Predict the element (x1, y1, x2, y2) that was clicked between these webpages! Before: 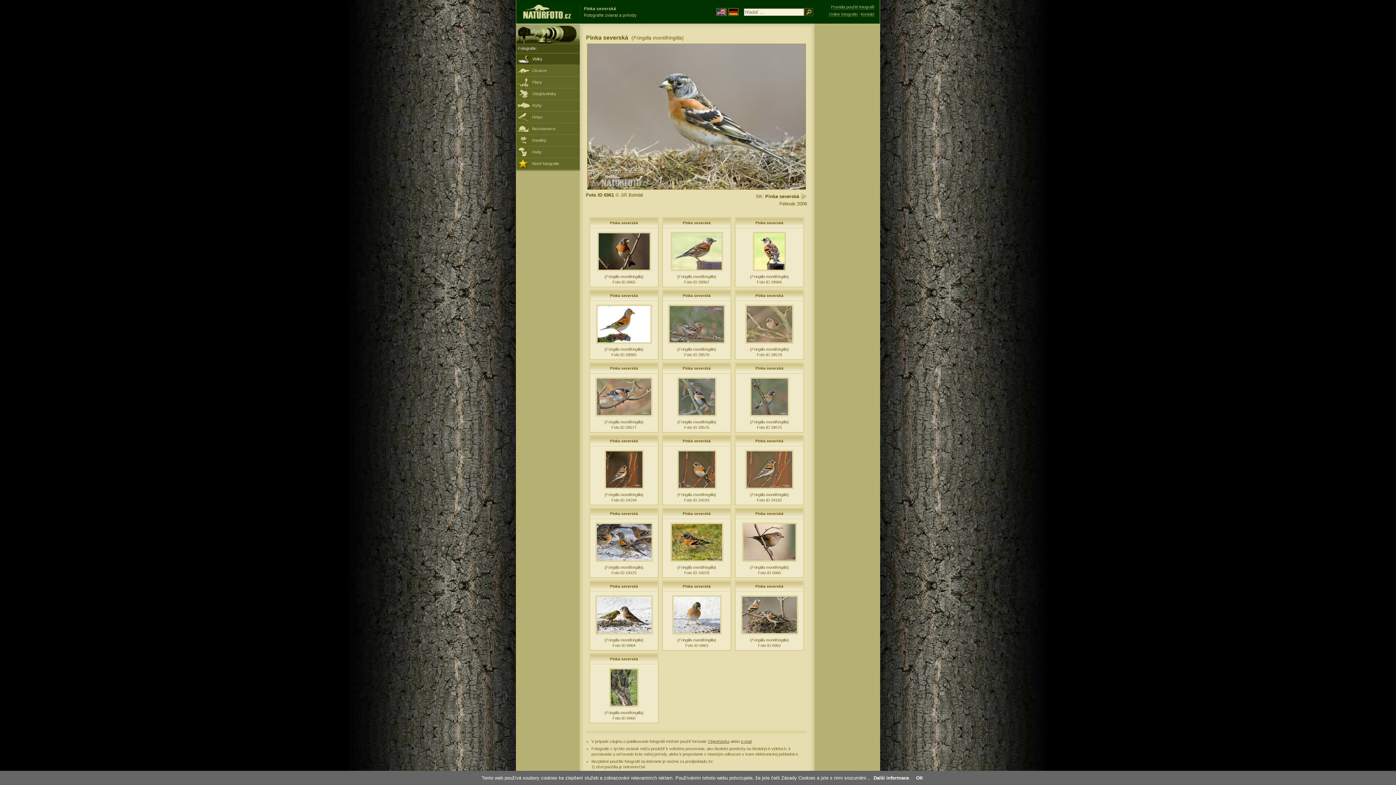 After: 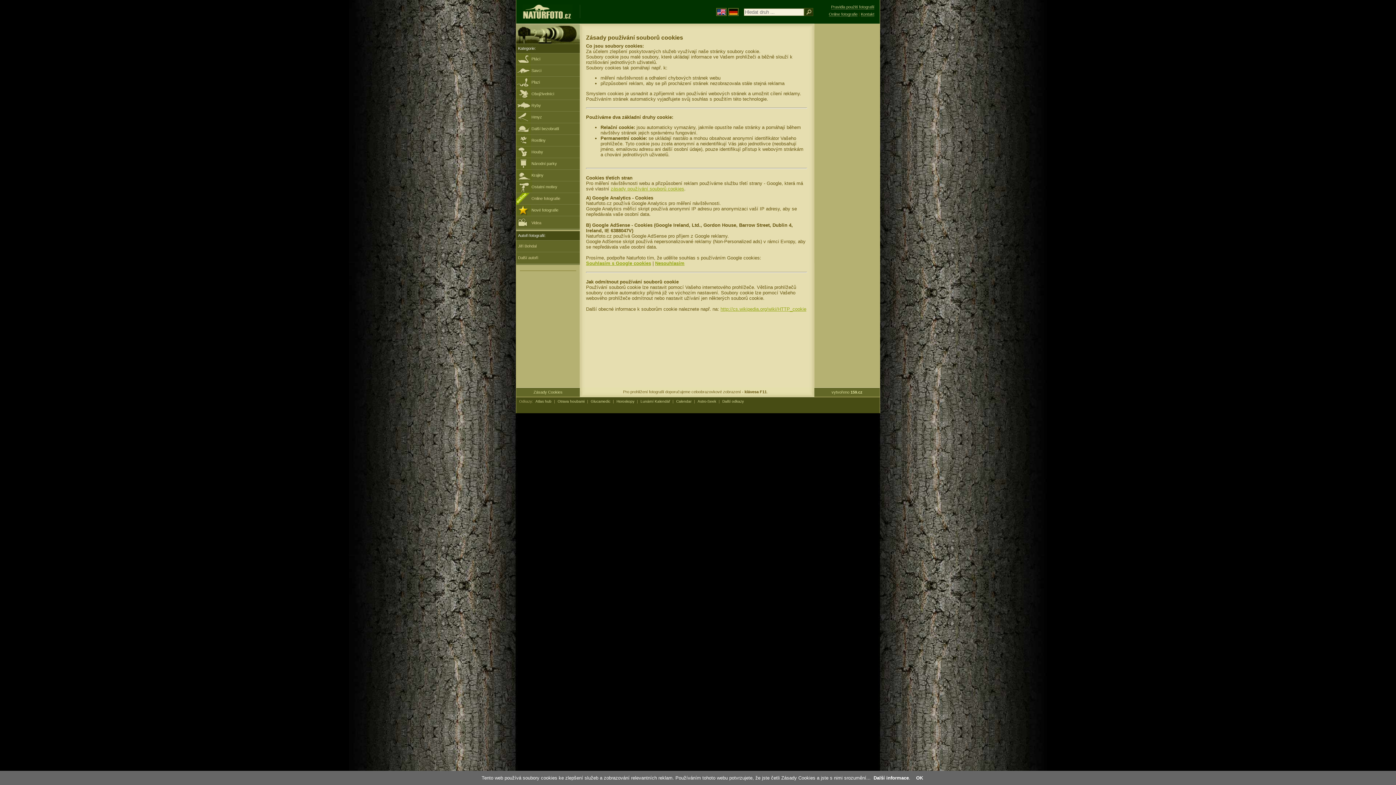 Action: bbox: (873, 775, 909, 781) label: Další informace